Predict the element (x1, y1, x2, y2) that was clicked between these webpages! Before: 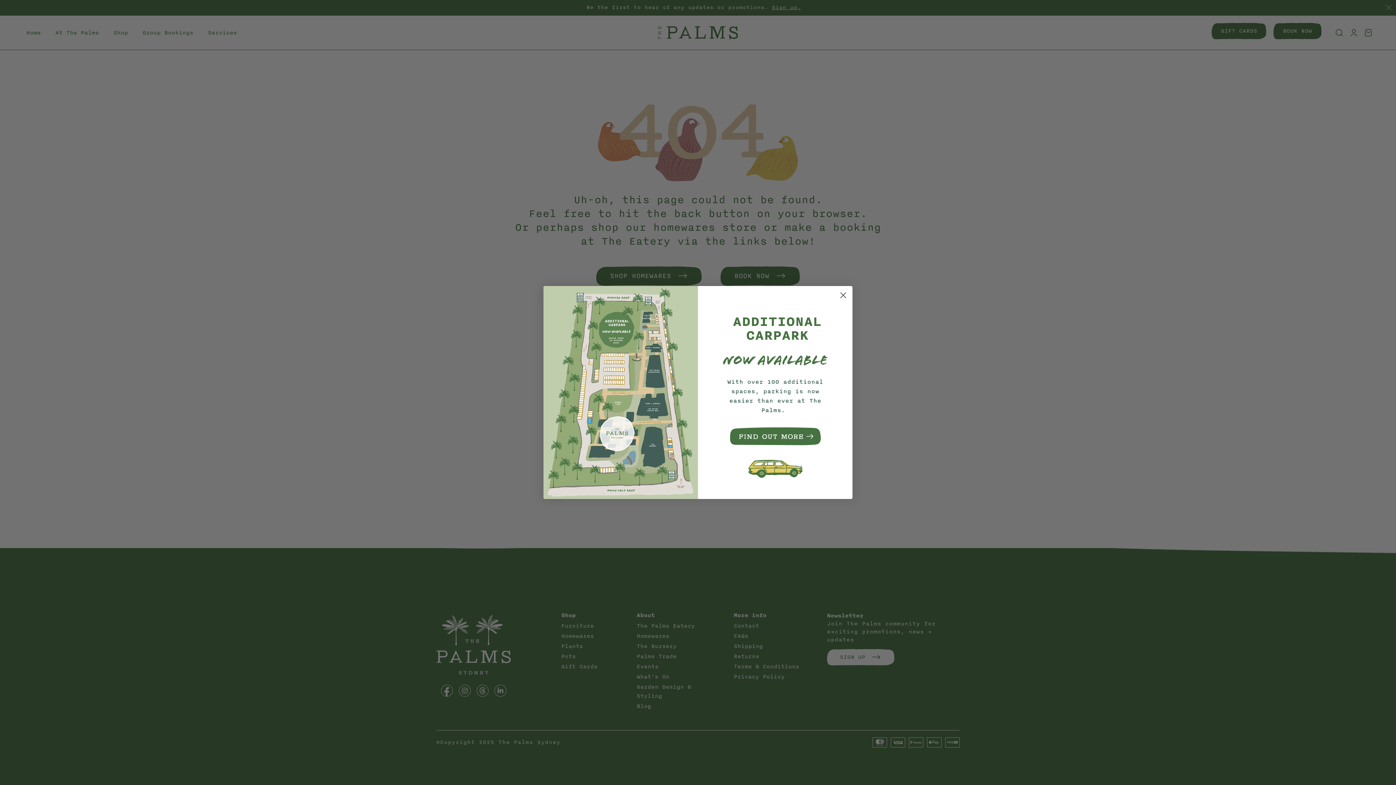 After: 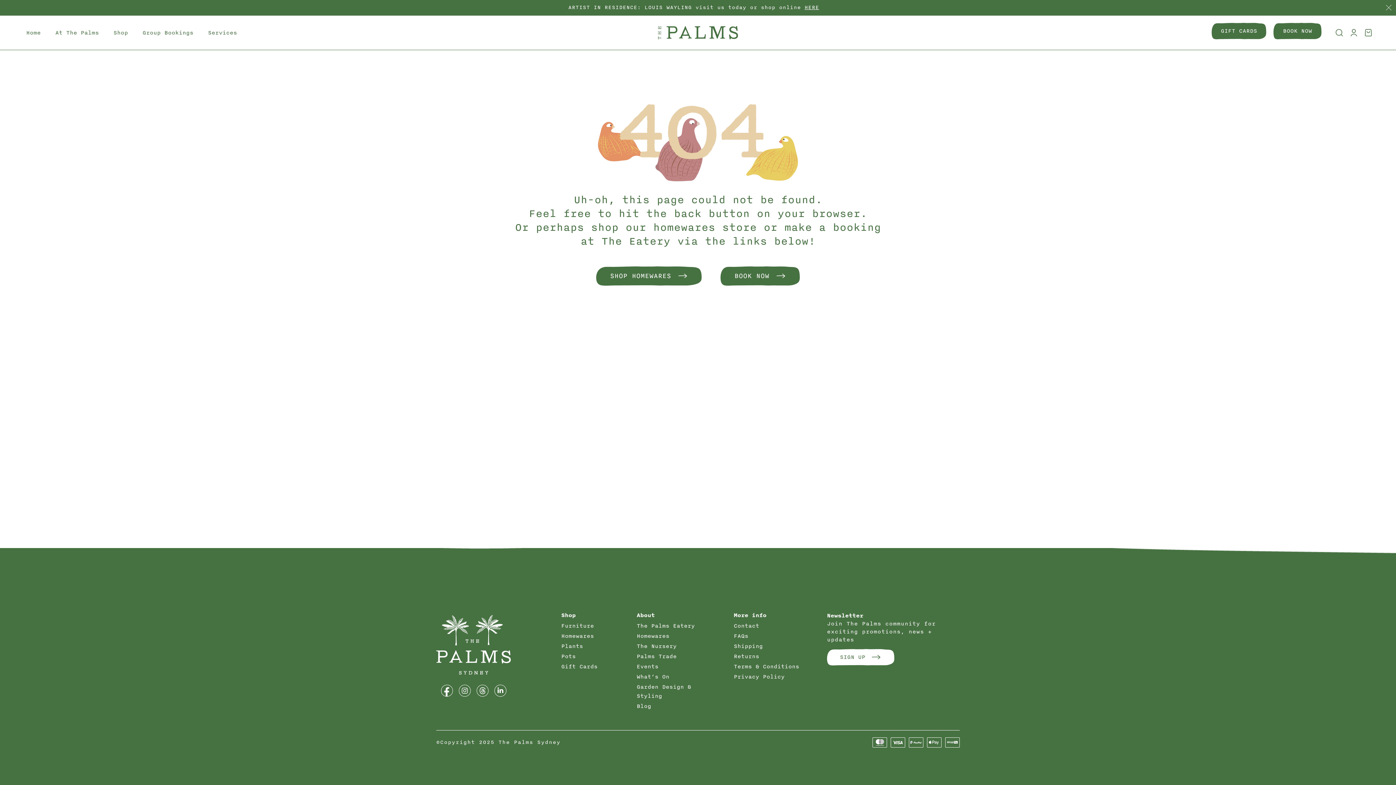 Action: bbox: (837, 318, 849, 331) label: Close dialog